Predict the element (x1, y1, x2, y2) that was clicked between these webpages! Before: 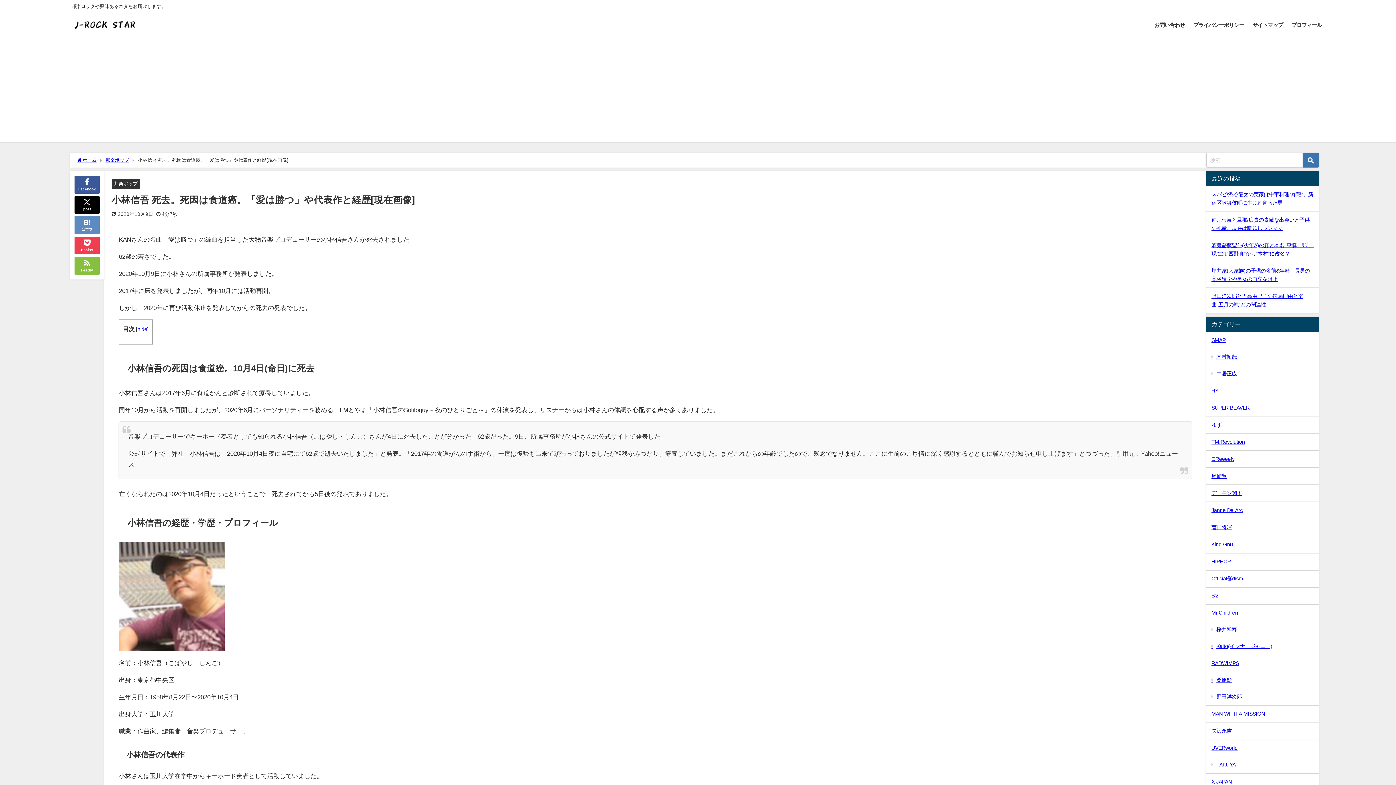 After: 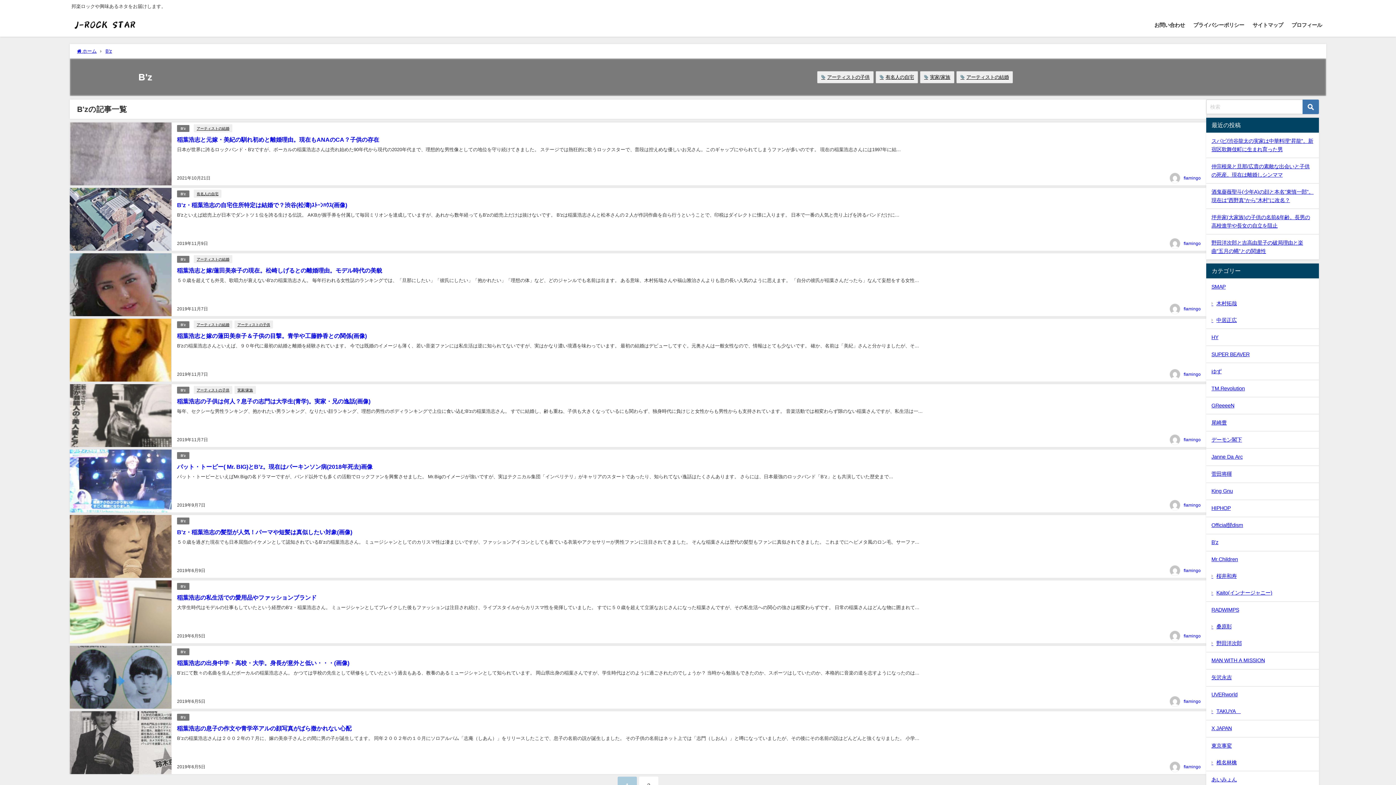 Action: label: B'z bbox: (1206, 587, 1319, 604)